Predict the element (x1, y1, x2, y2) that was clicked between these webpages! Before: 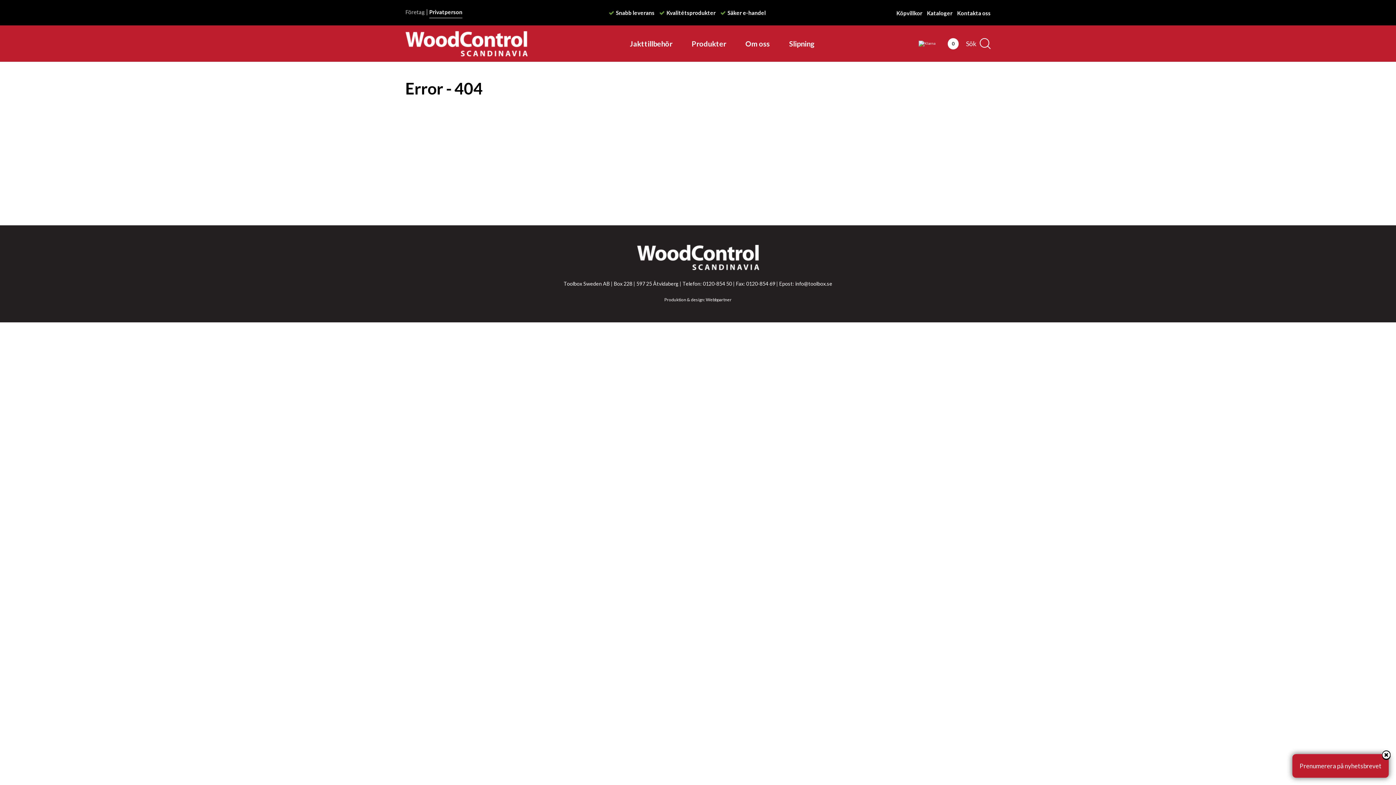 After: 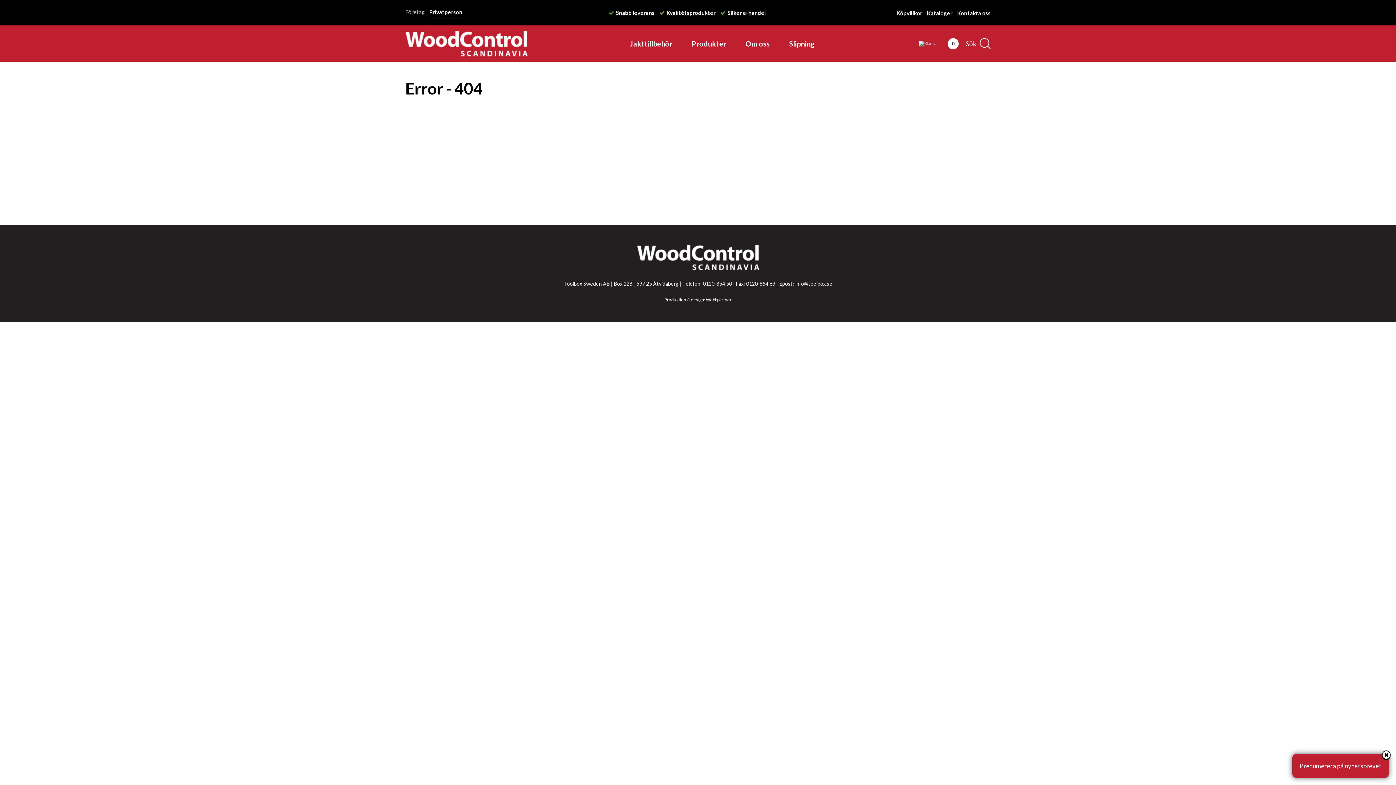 Action: label: Köpvillkor bbox: (896, 9, 922, 16)